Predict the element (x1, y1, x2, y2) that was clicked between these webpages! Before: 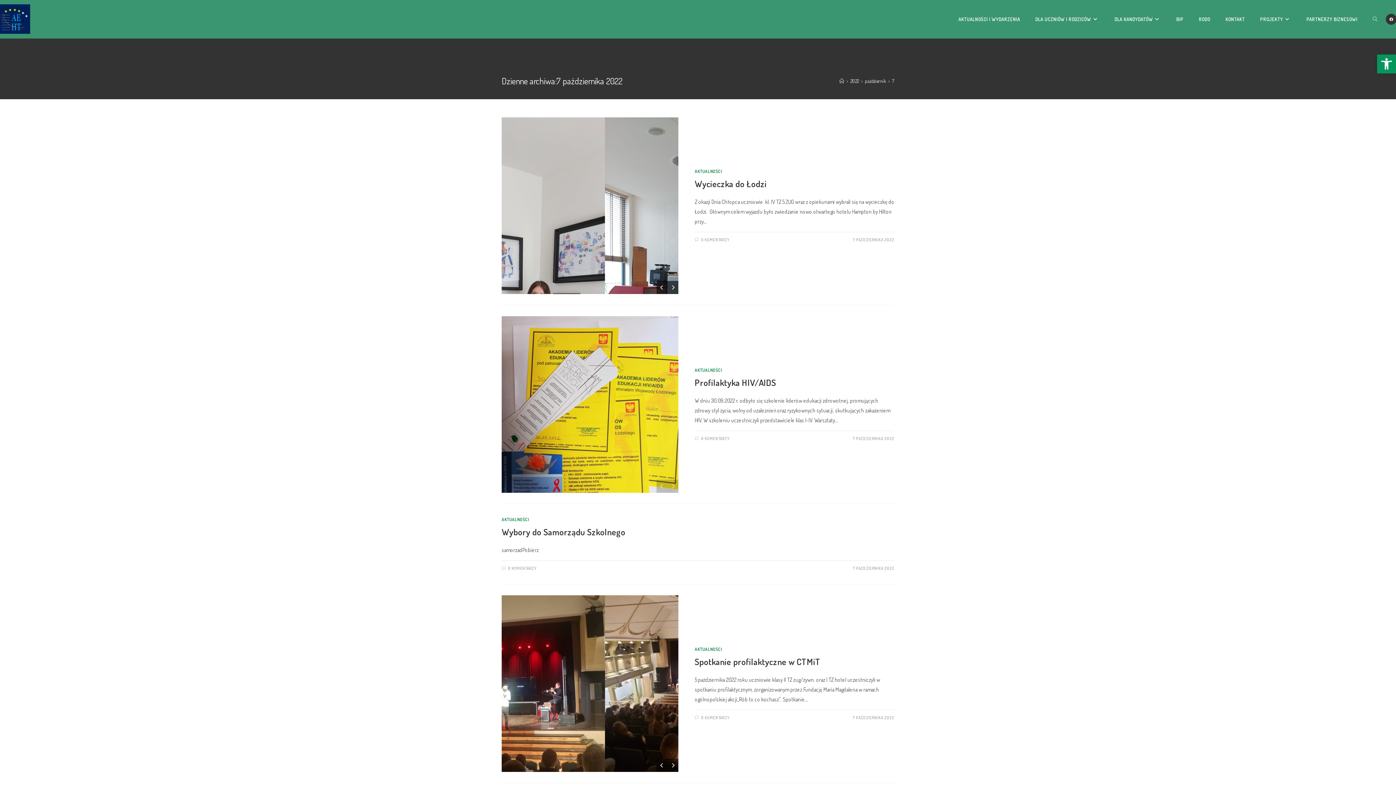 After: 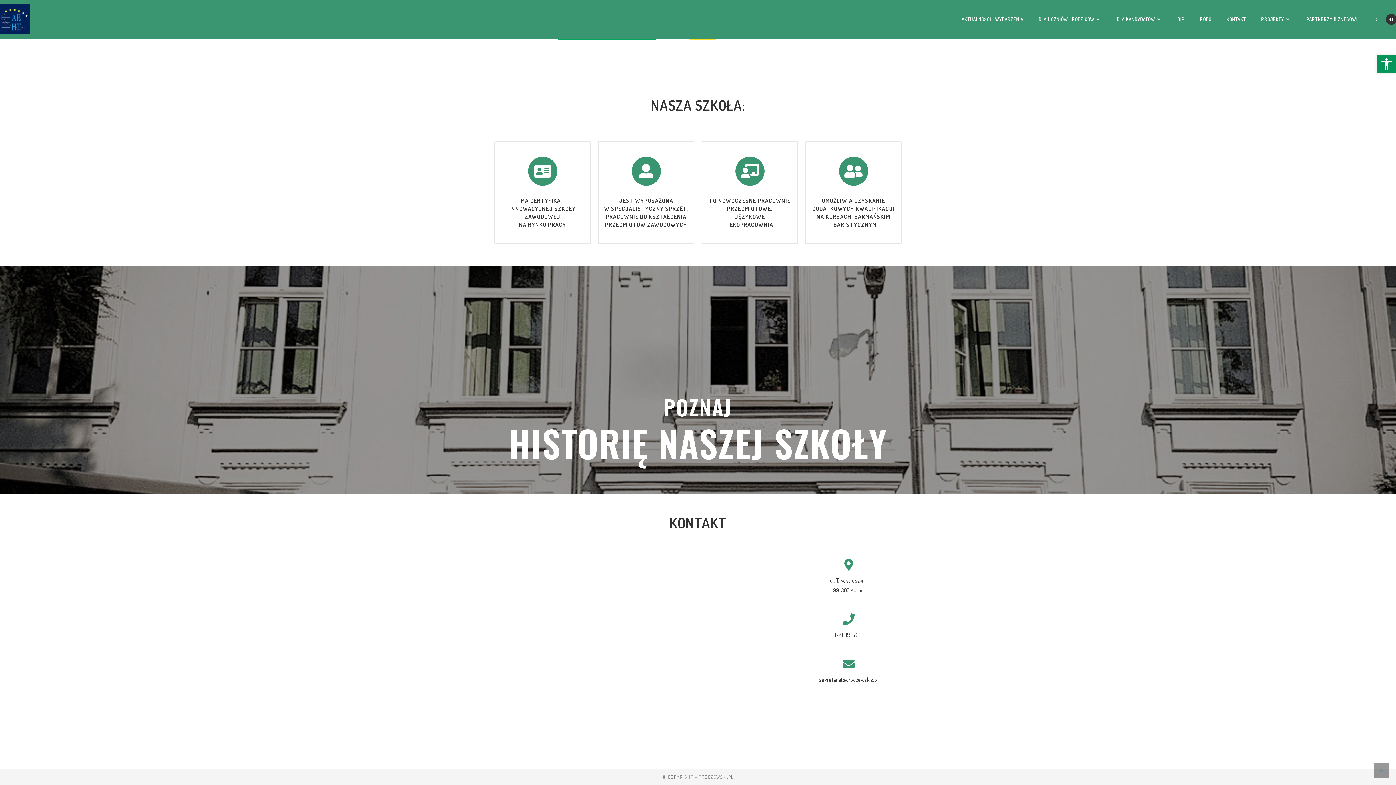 Action: bbox: (1218, 0, 1252, 38) label: KONTAKT